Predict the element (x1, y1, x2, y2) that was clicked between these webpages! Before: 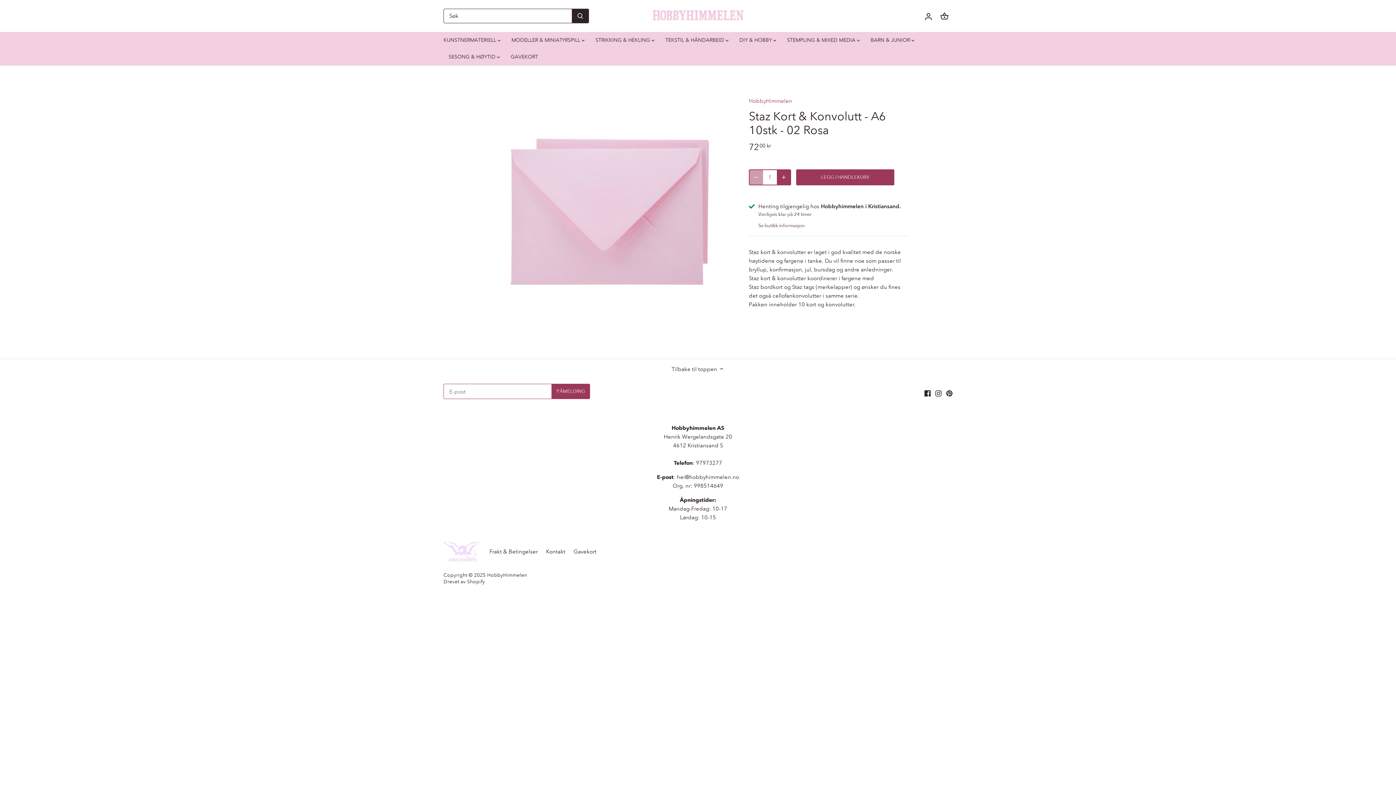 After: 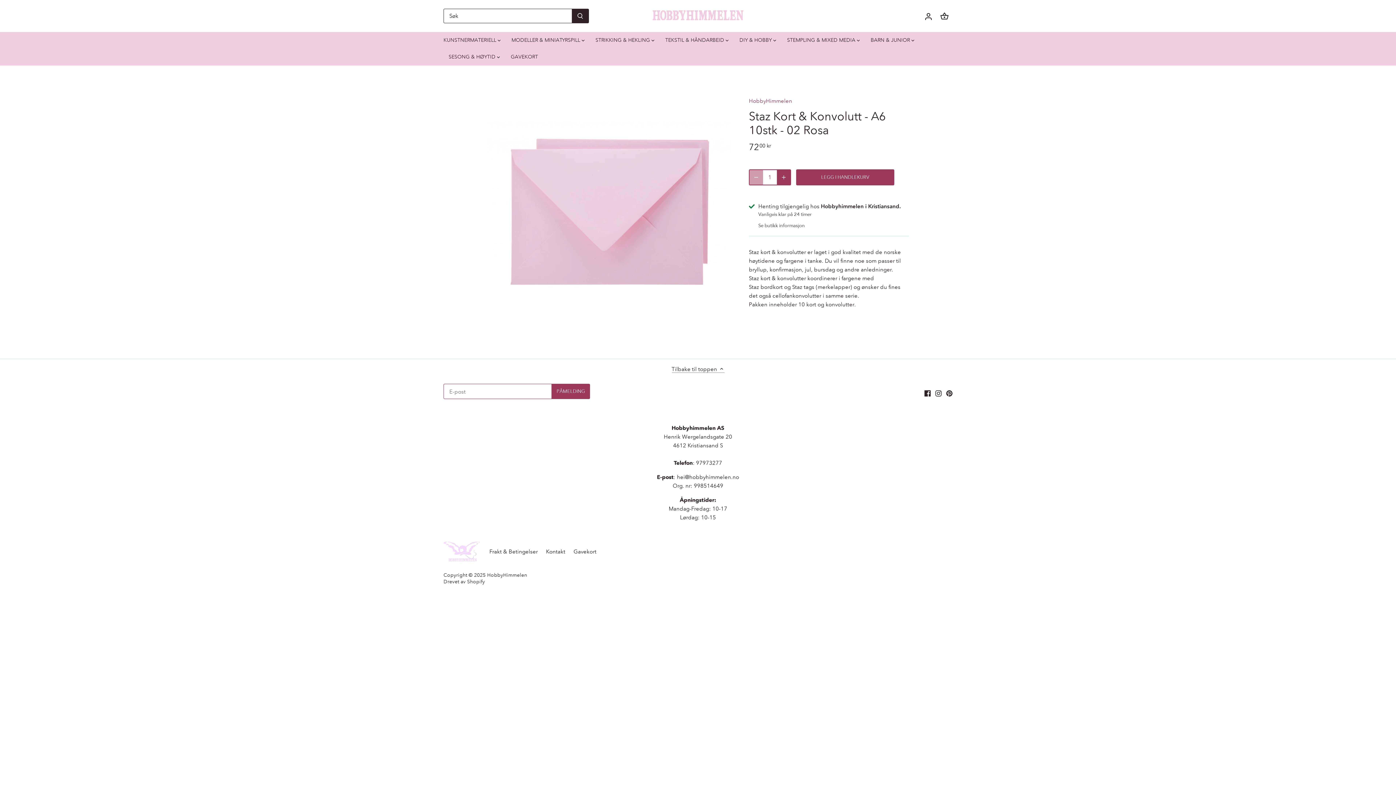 Action: bbox: (671, 364, 724, 373) label: Tilbake til toppen 